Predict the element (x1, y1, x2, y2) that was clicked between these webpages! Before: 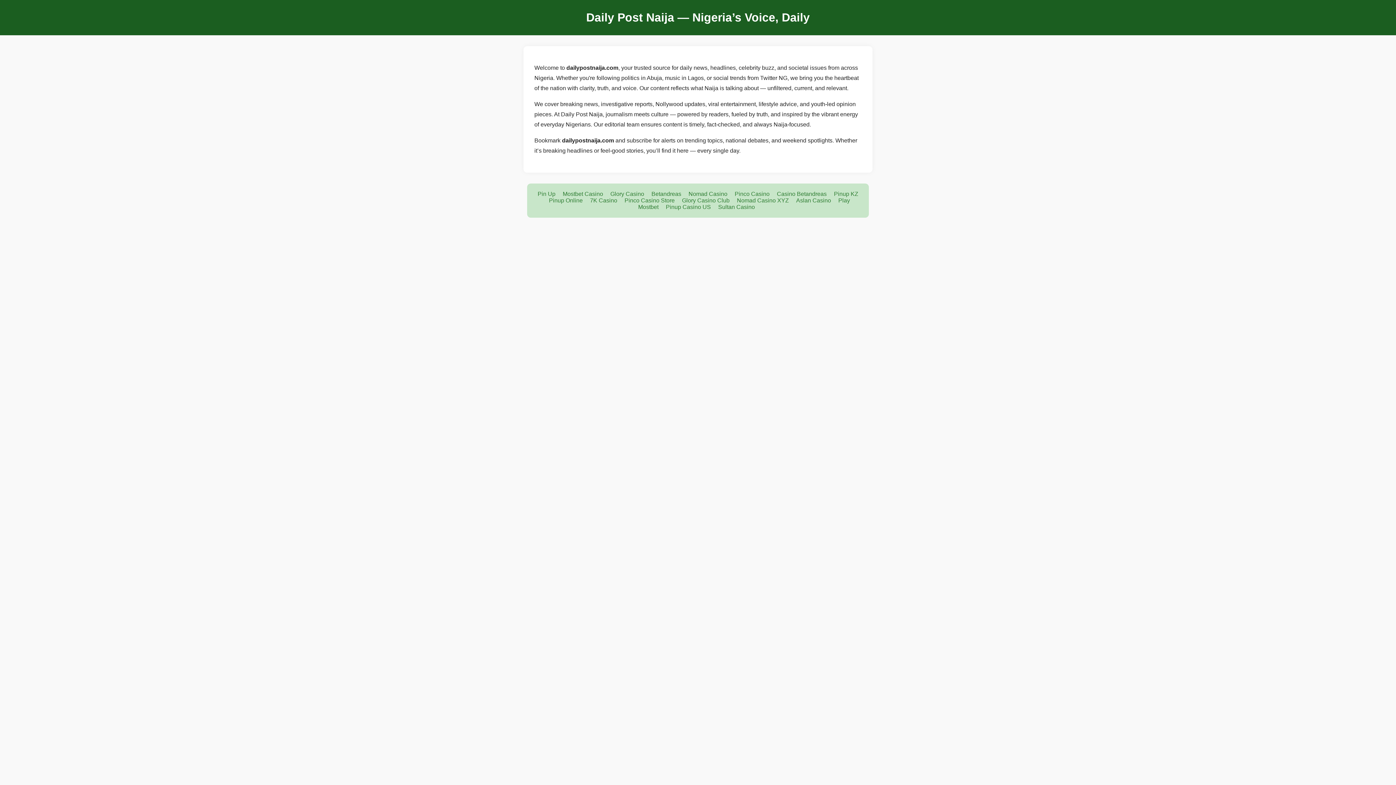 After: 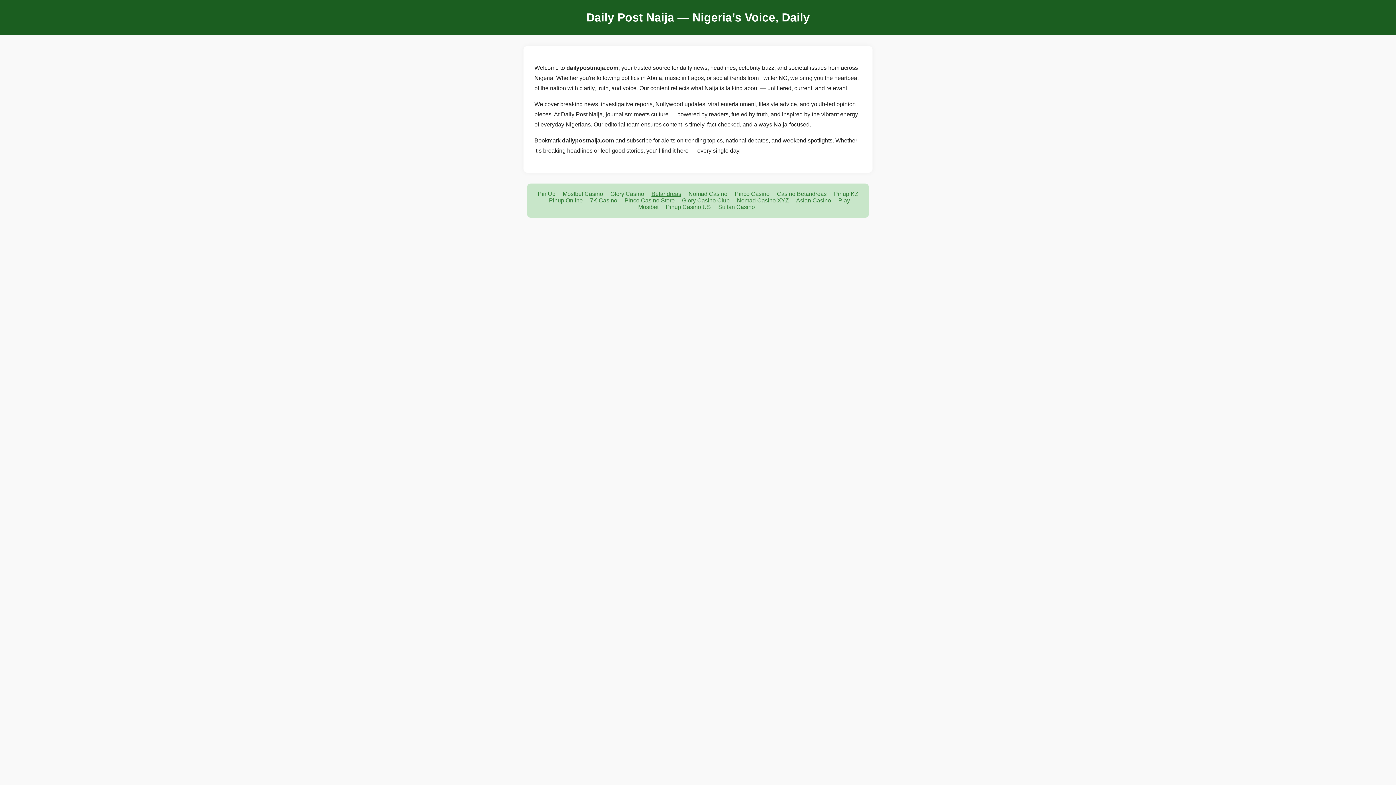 Action: bbox: (651, 190, 681, 197) label: Betandreas